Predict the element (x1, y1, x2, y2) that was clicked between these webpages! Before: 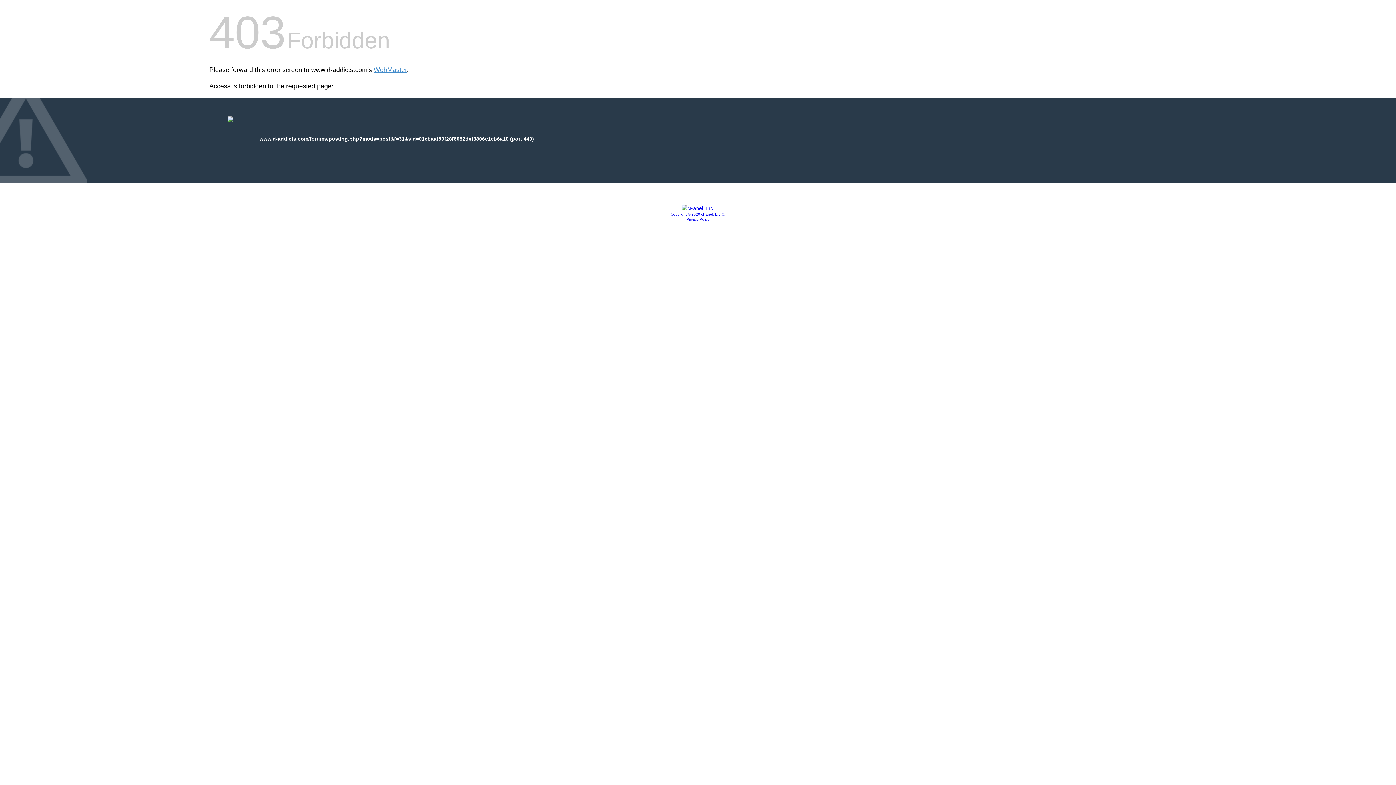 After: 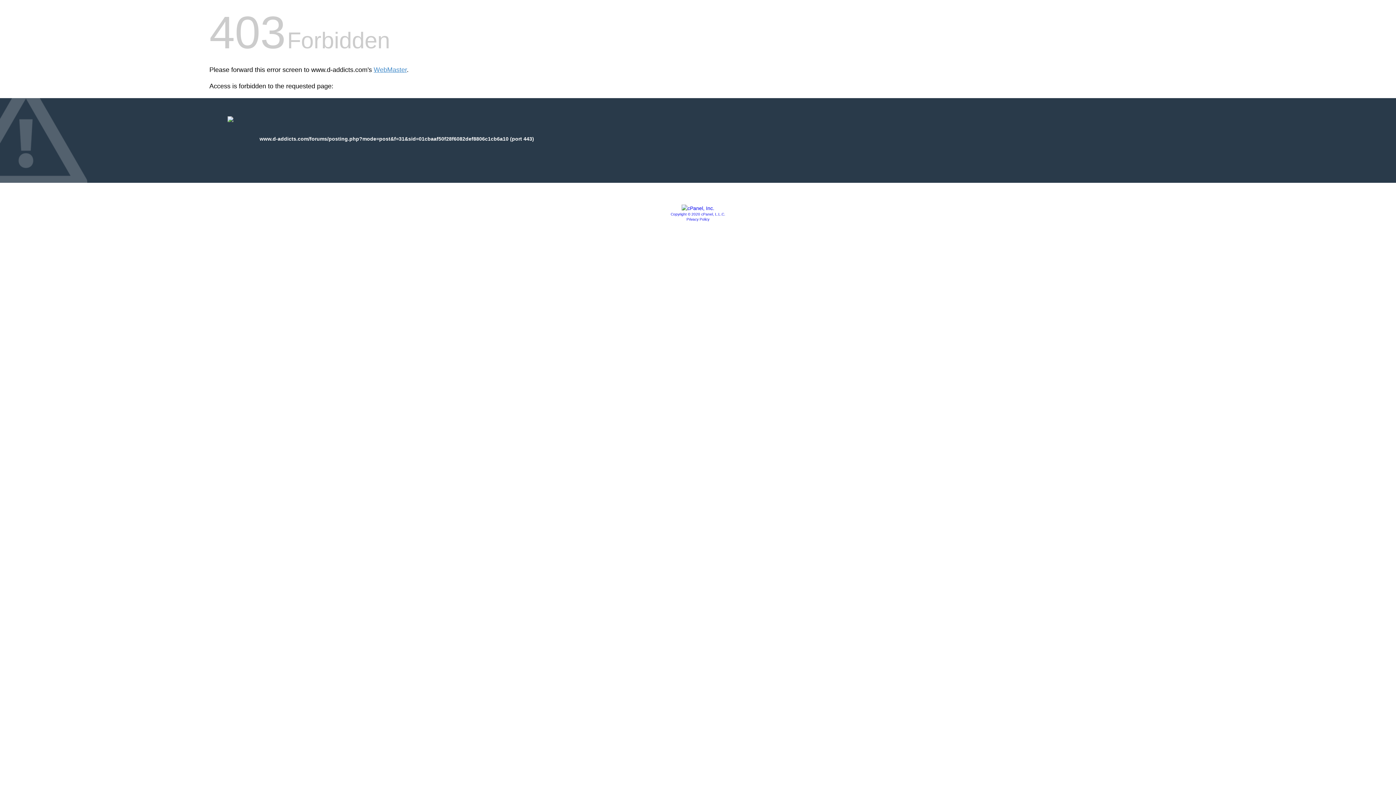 Action: bbox: (681, 205, 714, 211)